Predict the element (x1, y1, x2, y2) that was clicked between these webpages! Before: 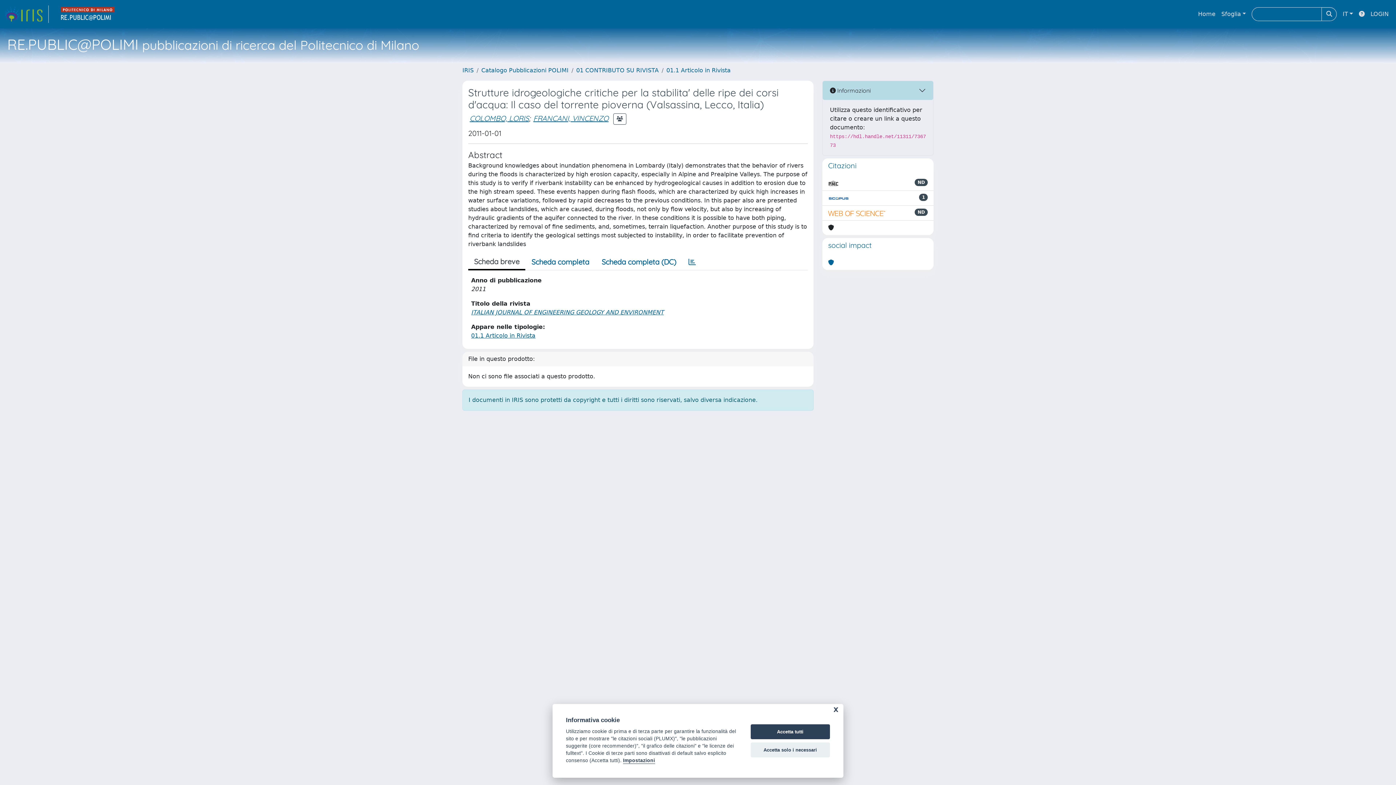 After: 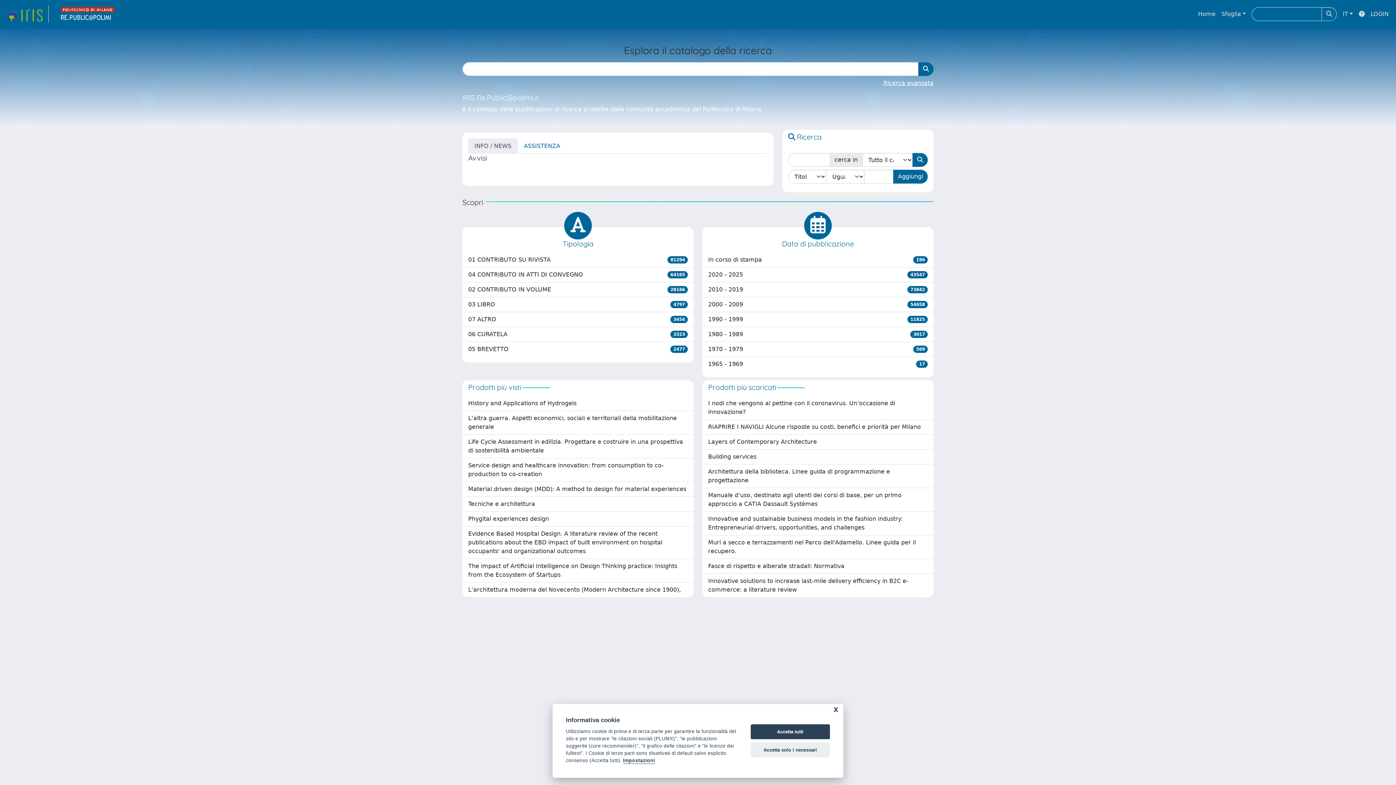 Action: label: link homepage bbox: (4, 5, 48, 22)